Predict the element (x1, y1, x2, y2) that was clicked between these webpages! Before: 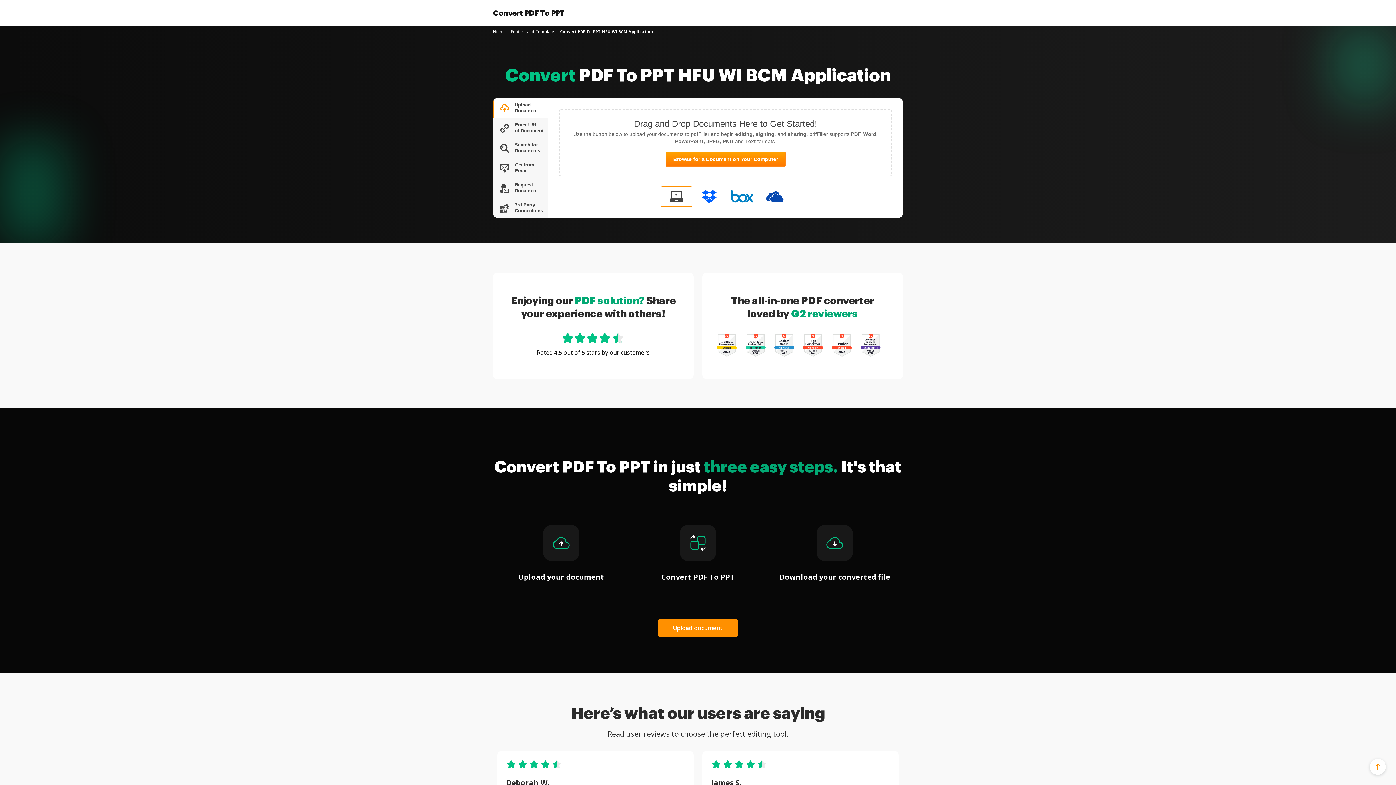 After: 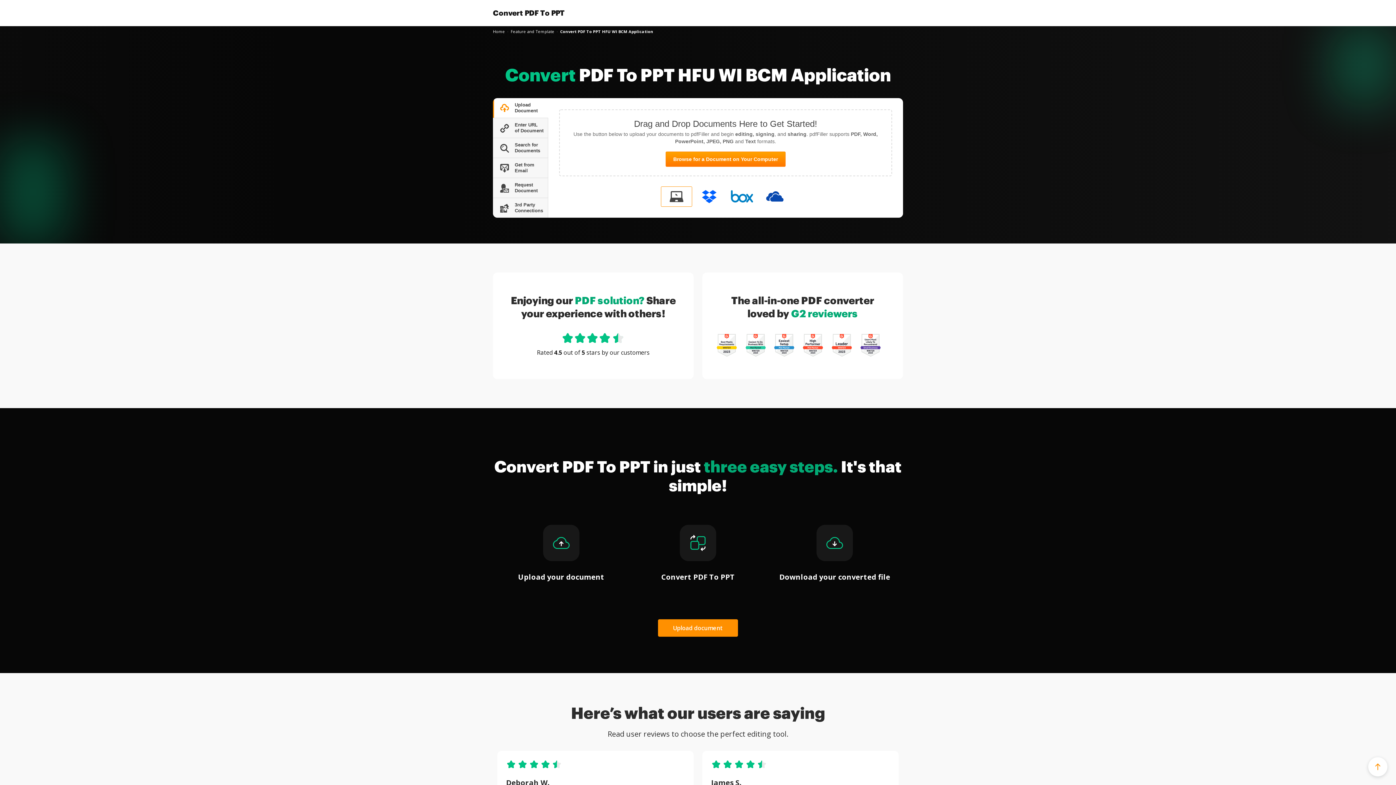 Action: bbox: (1370, 759, 1386, 775)